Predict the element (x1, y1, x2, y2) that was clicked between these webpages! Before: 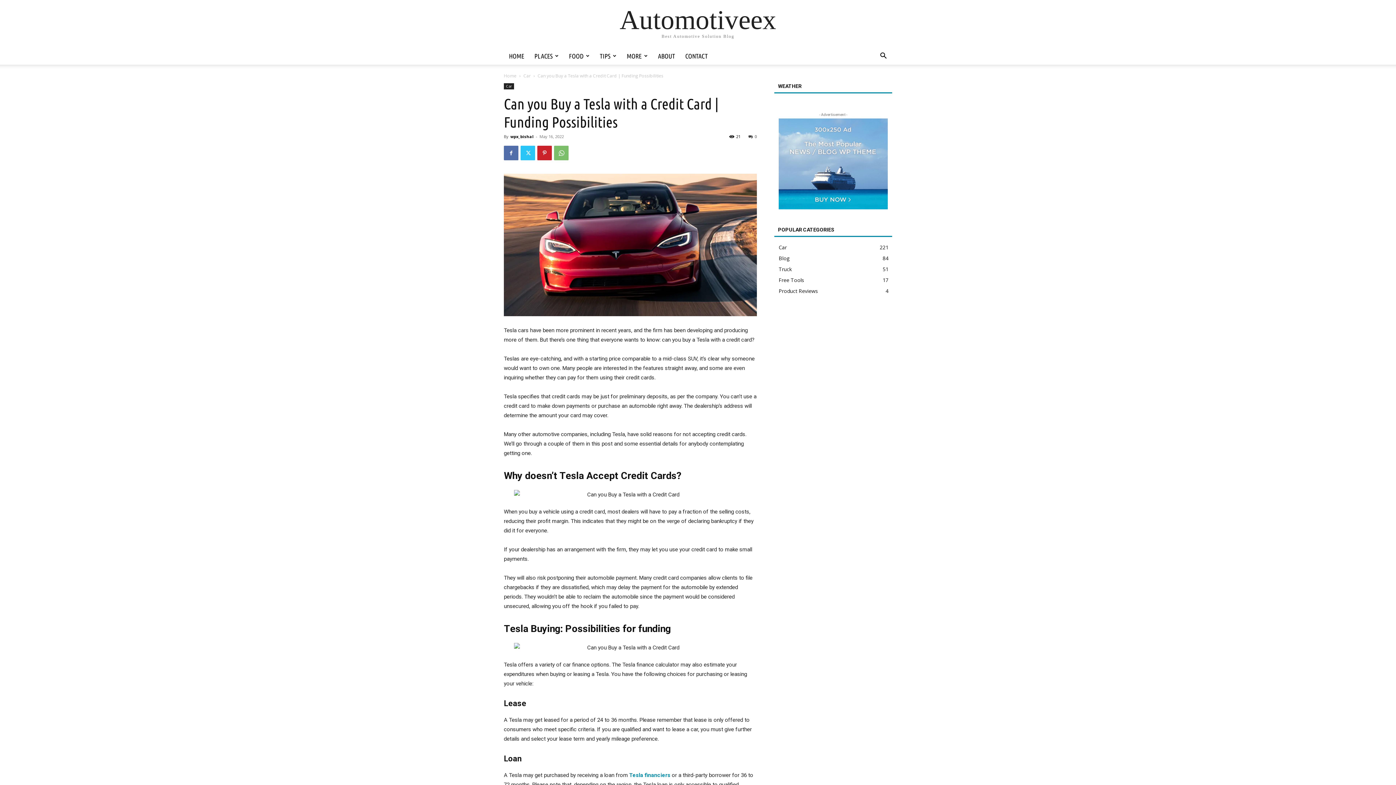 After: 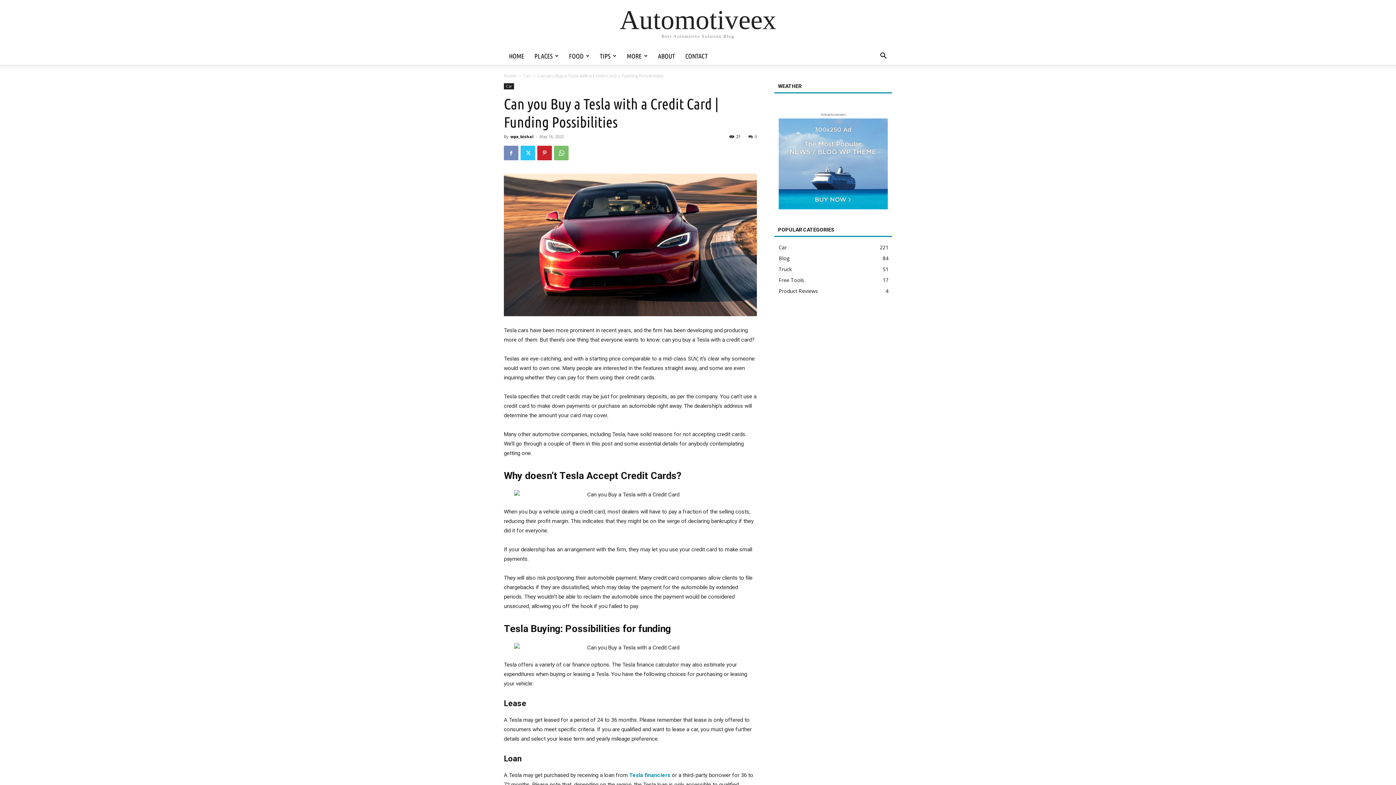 Action: bbox: (504, 145, 518, 160)